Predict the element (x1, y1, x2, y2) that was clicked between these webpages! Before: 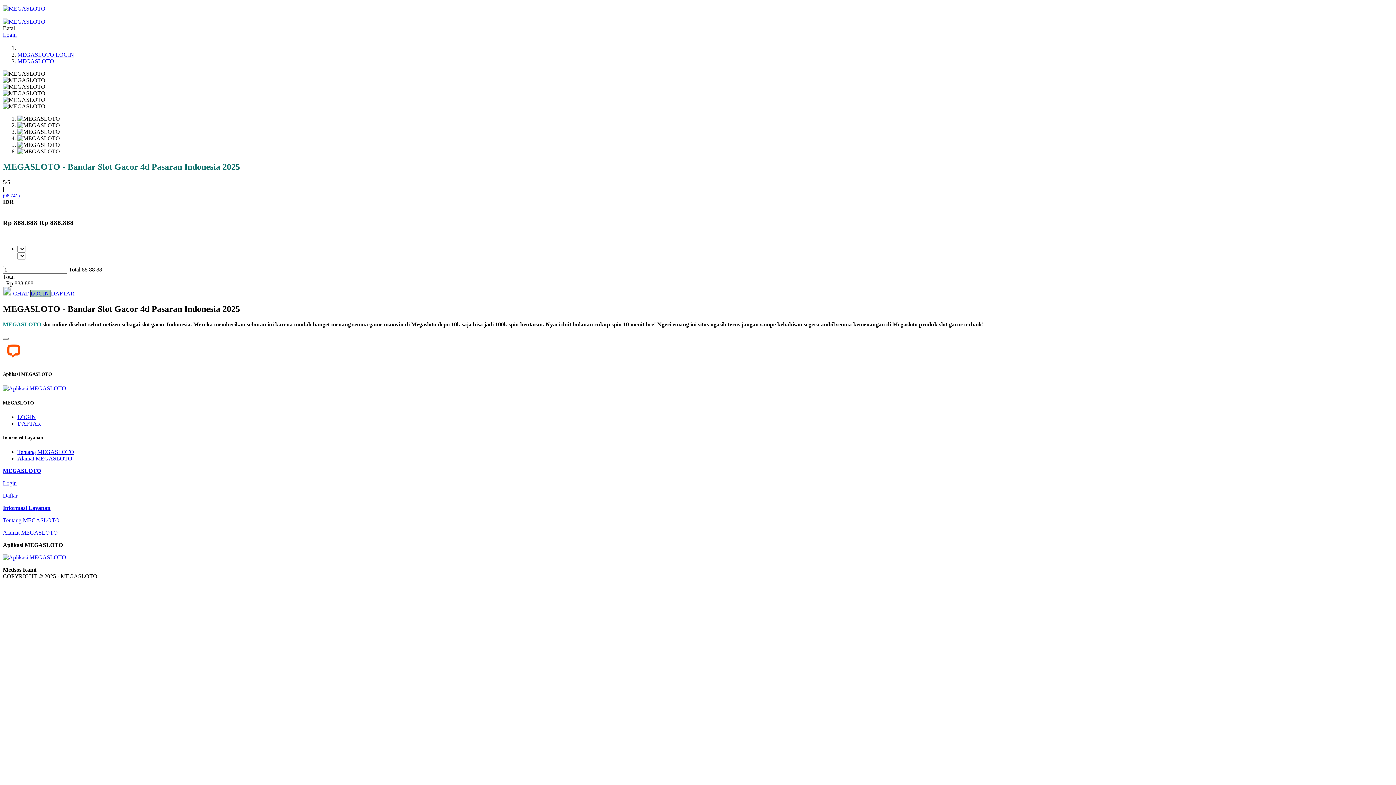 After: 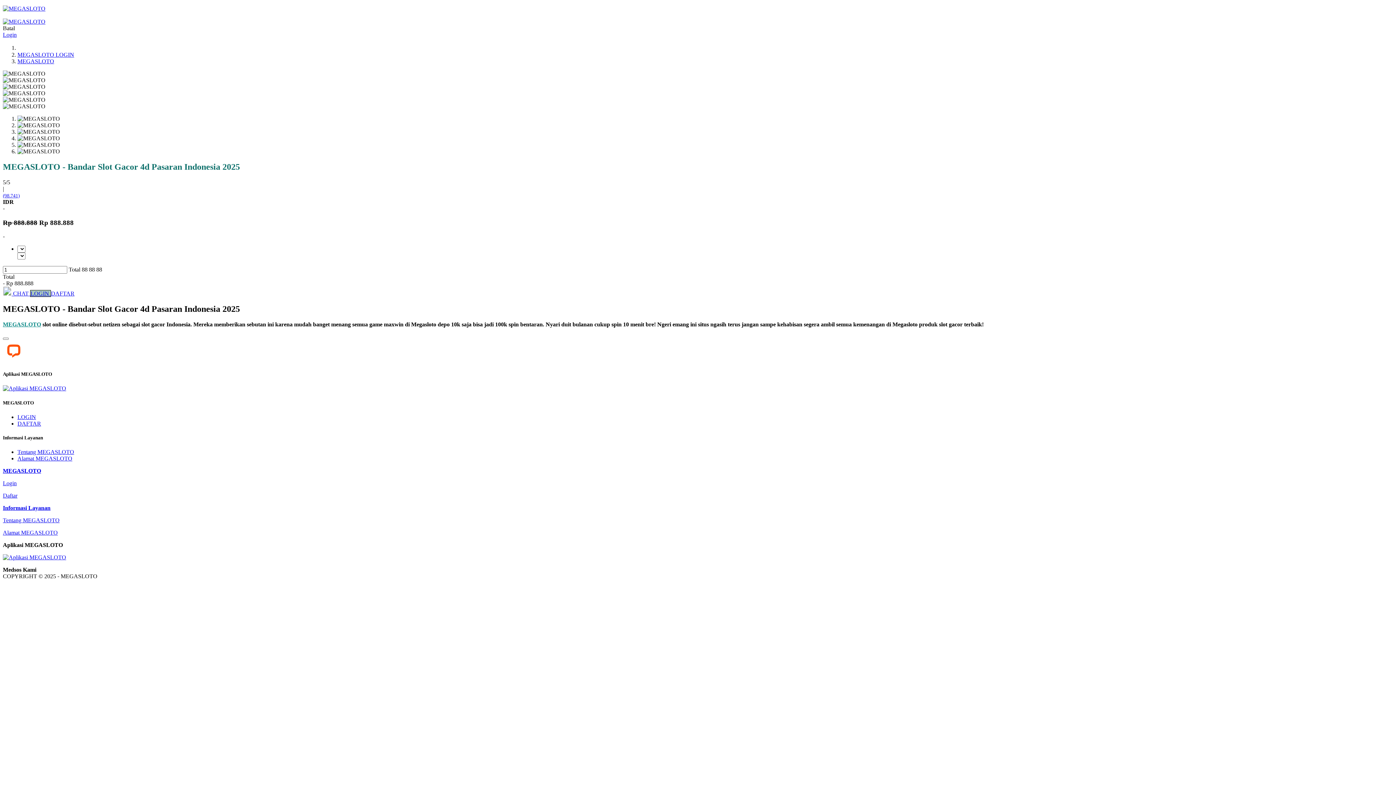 Action: label: MEGASLOTO bbox: (2, 468, 41, 474)